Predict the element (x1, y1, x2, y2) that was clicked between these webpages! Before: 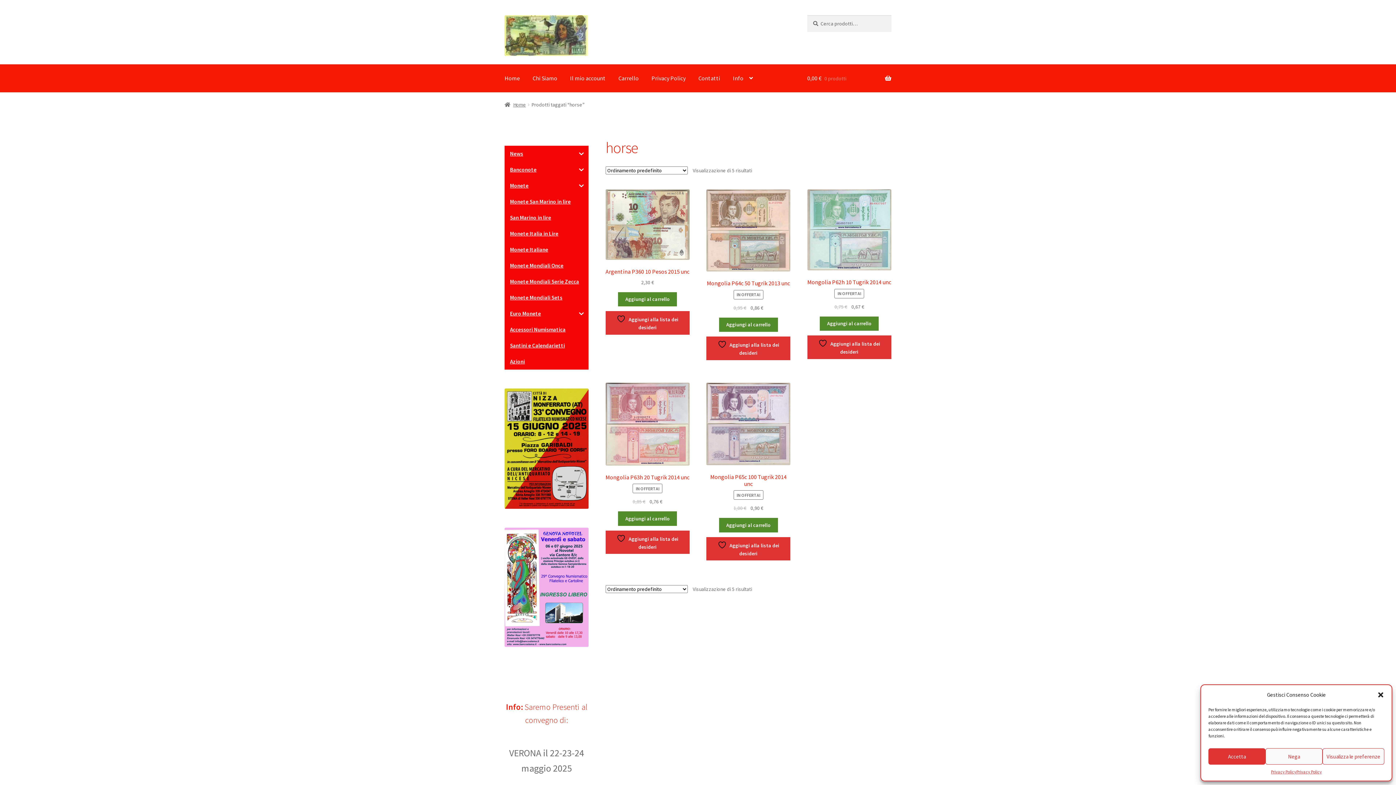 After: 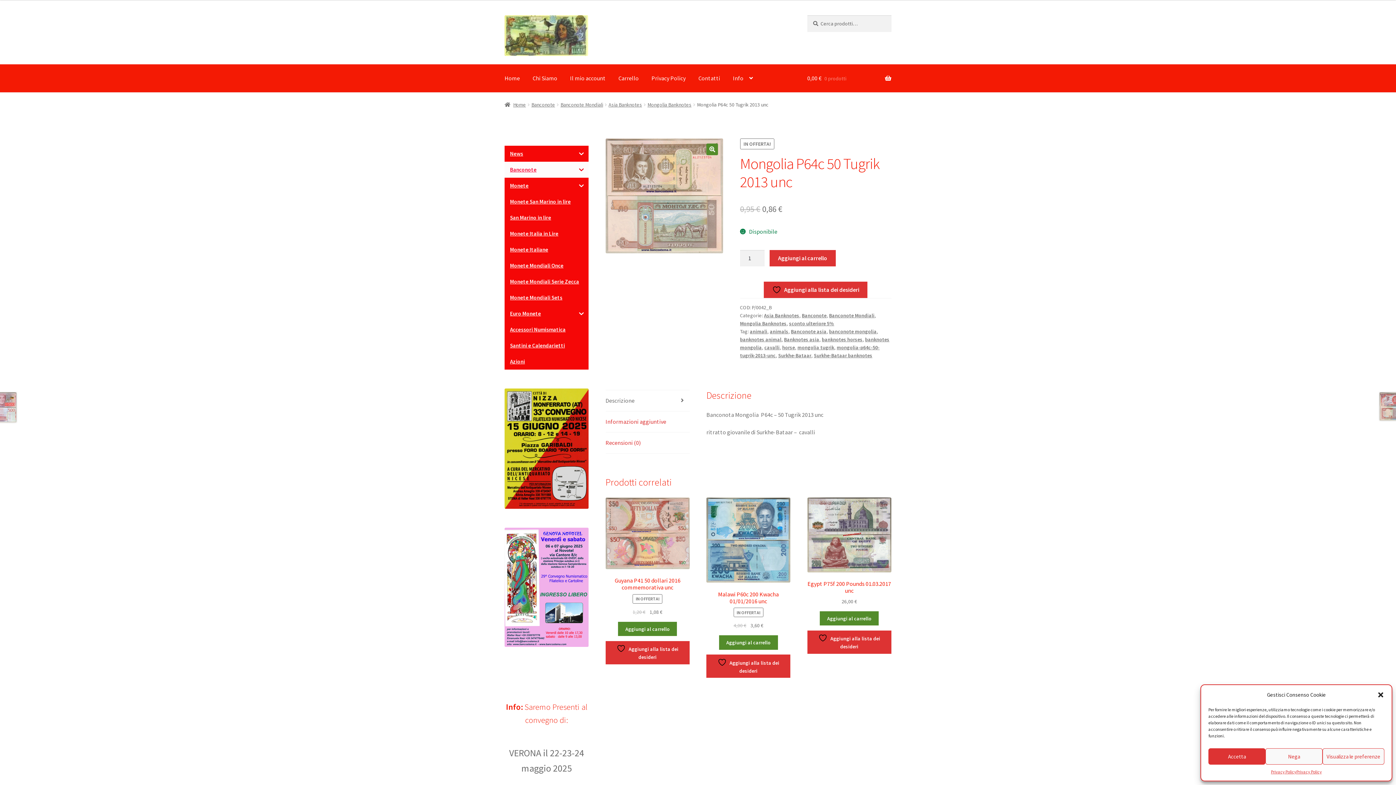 Action: bbox: (706, 189, 790, 311) label: Mongolia P64c 50 Tugrik 2013 unc
IN OFFERTA!
0,95 € 
Il prezzo originale era: 0,95 €.
0,86 €
Il prezzo attuale è: 0,86 €.